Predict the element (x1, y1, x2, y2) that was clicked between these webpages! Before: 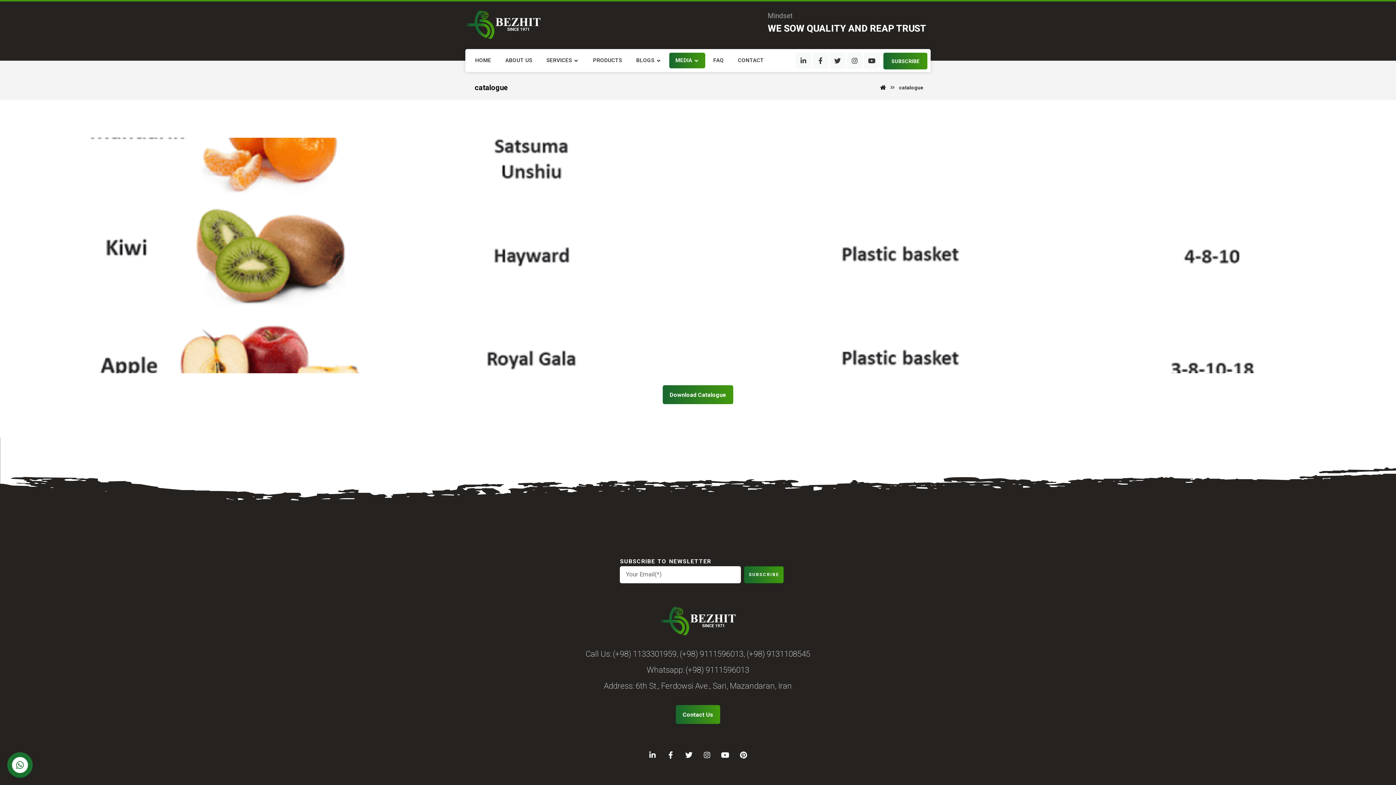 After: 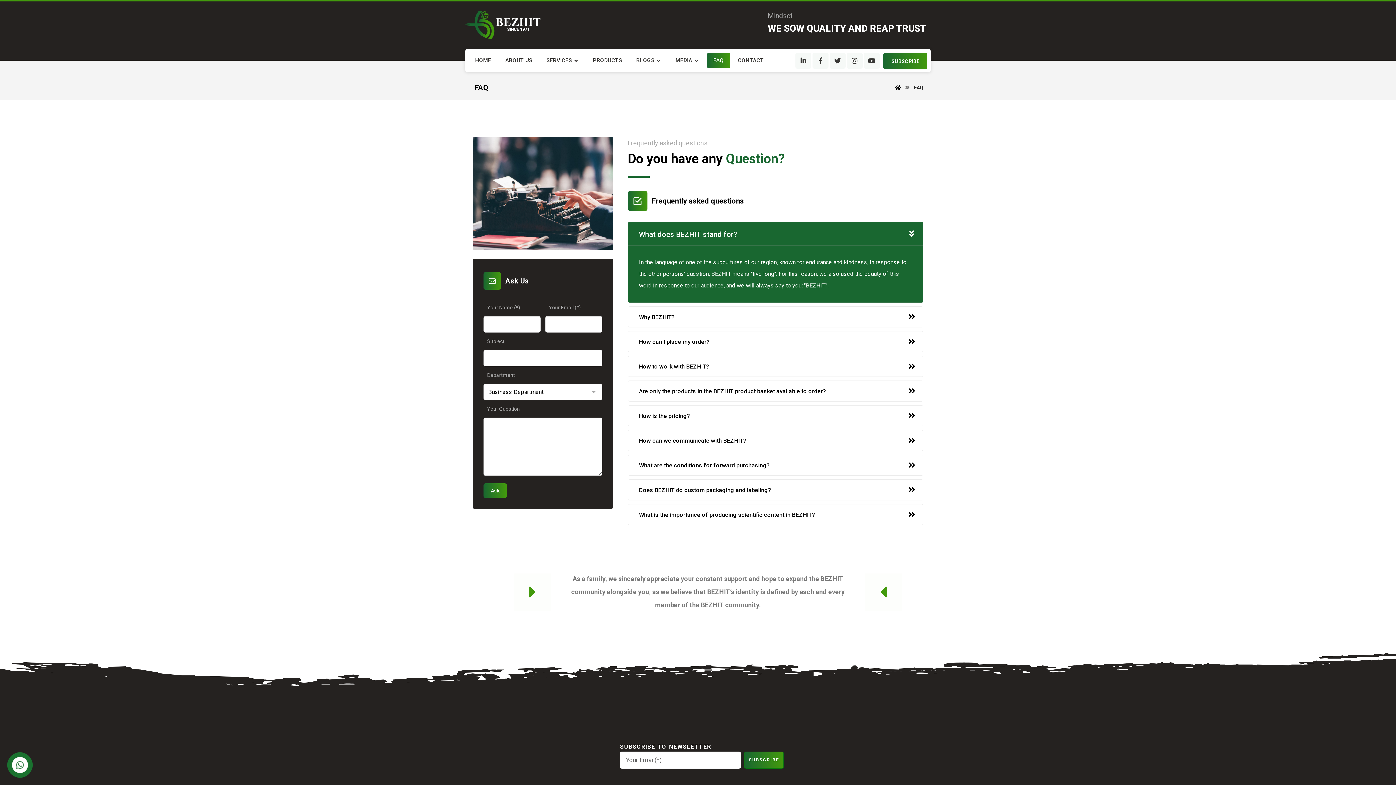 Action: label: FAQ bbox: (707, 52, 730, 68)